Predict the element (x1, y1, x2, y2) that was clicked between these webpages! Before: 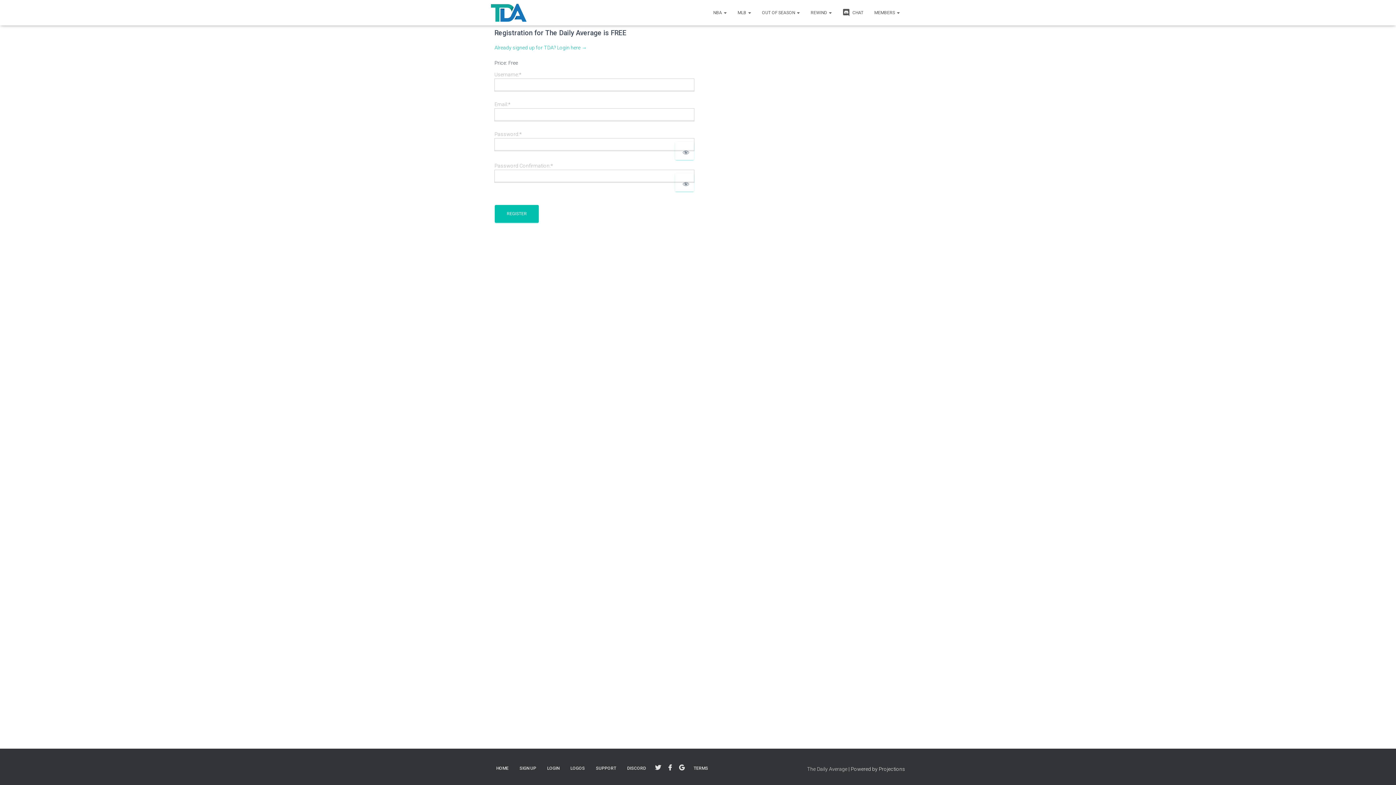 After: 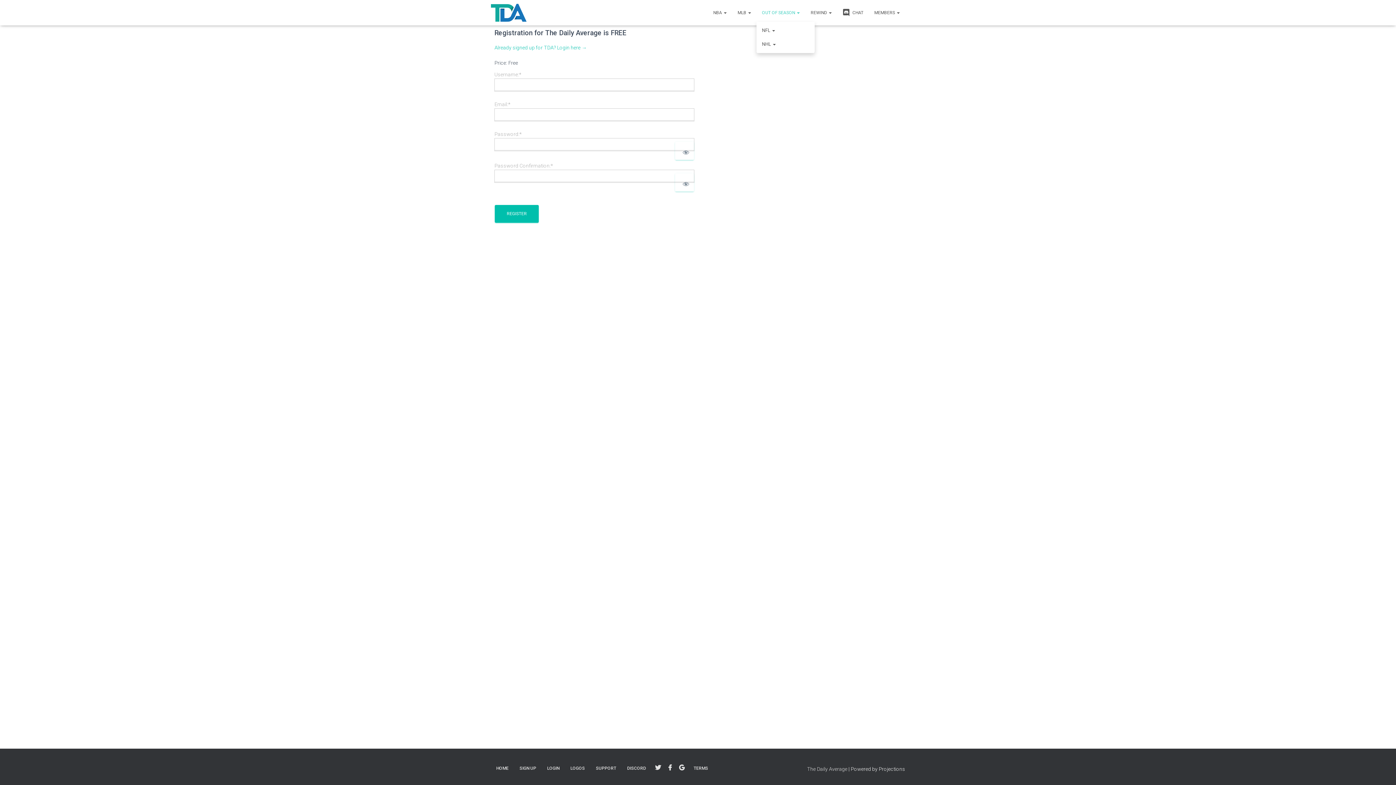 Action: label: OUT OF SEASON  bbox: (756, 3, 805, 21)